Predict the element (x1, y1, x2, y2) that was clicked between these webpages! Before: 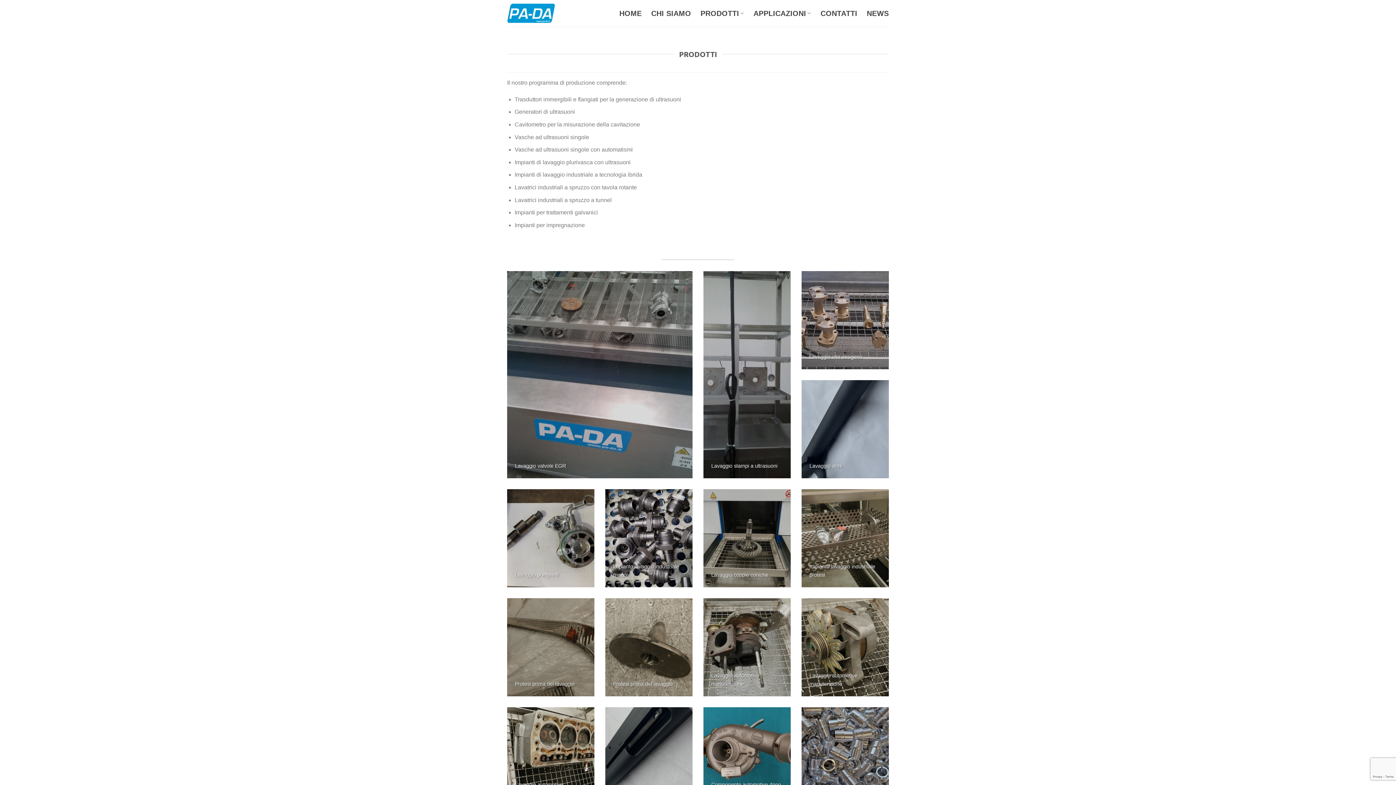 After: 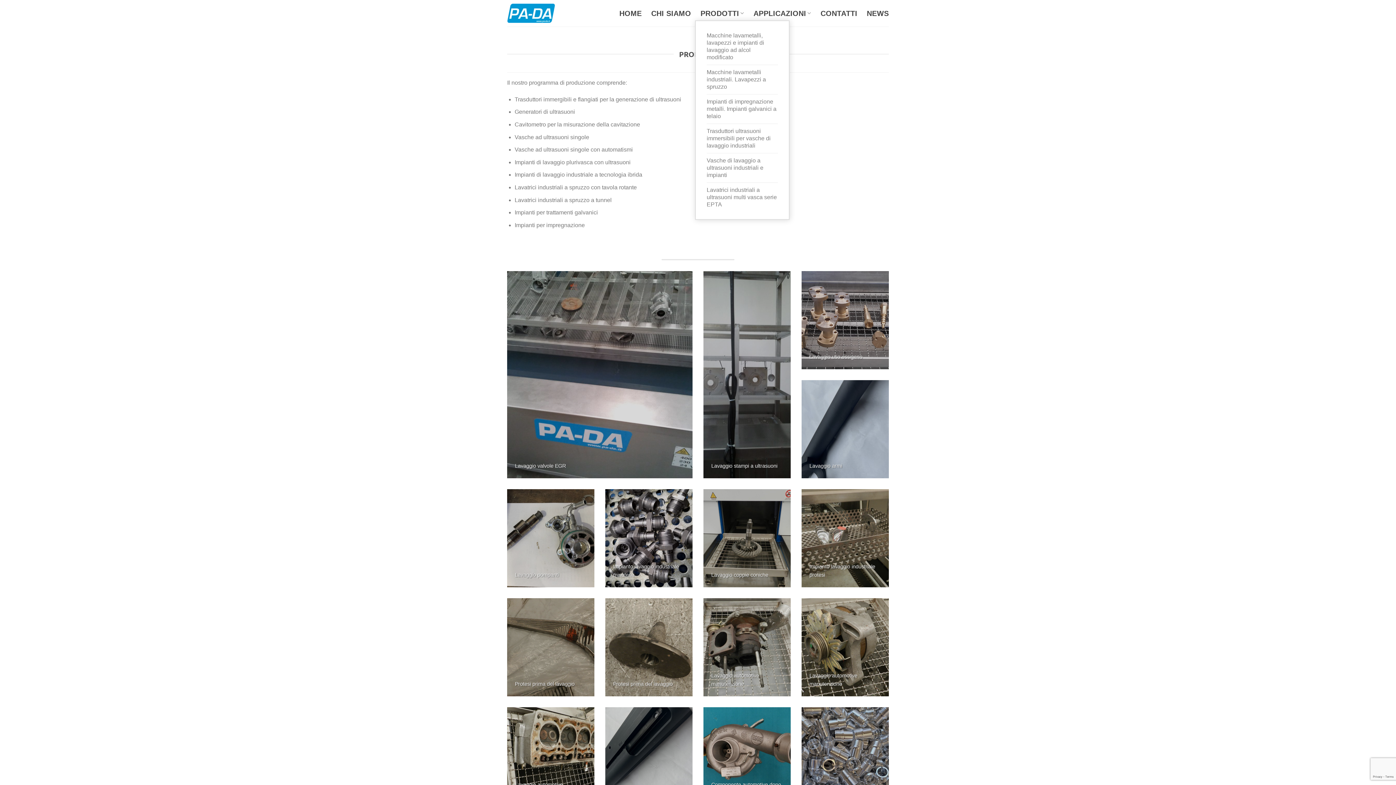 Action: label: PRODOTTI bbox: (700, 6, 744, 20)